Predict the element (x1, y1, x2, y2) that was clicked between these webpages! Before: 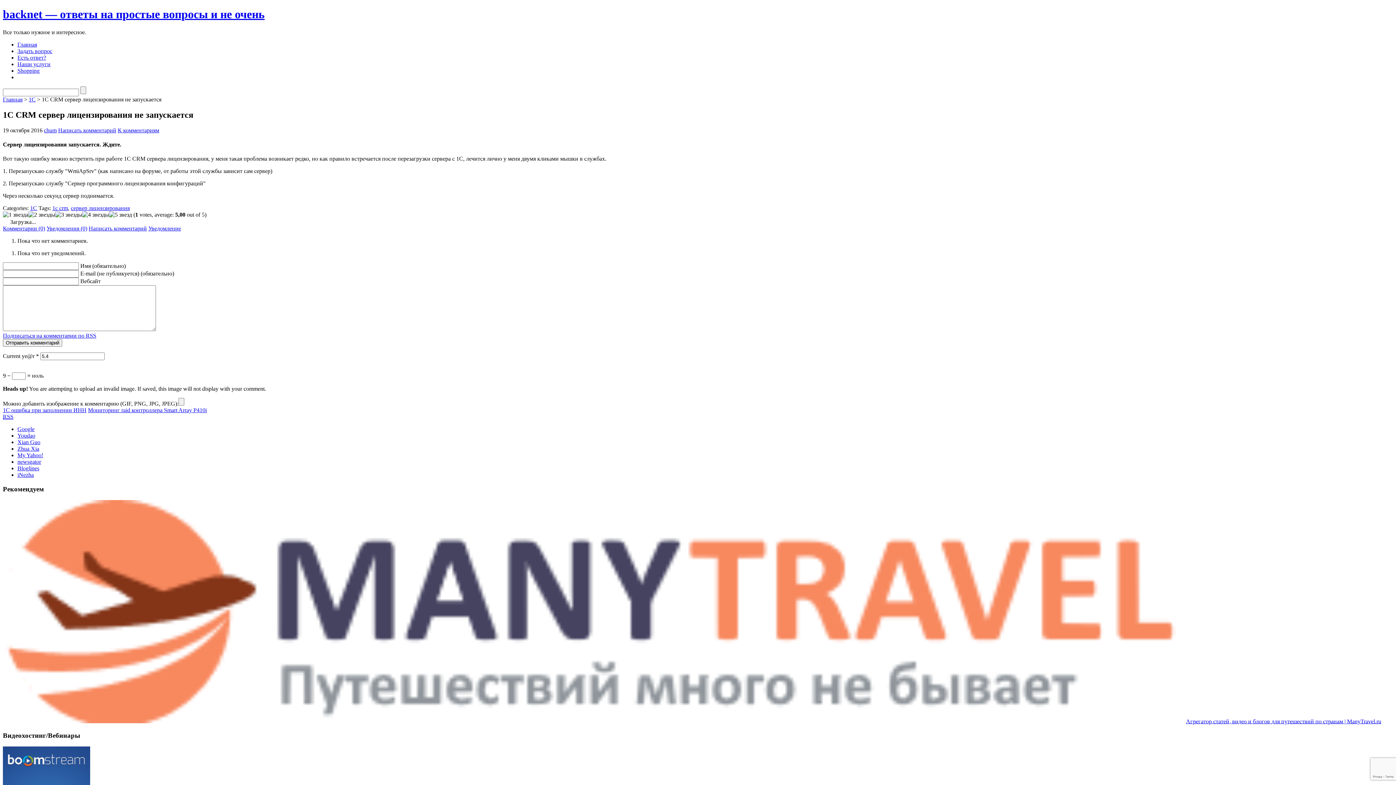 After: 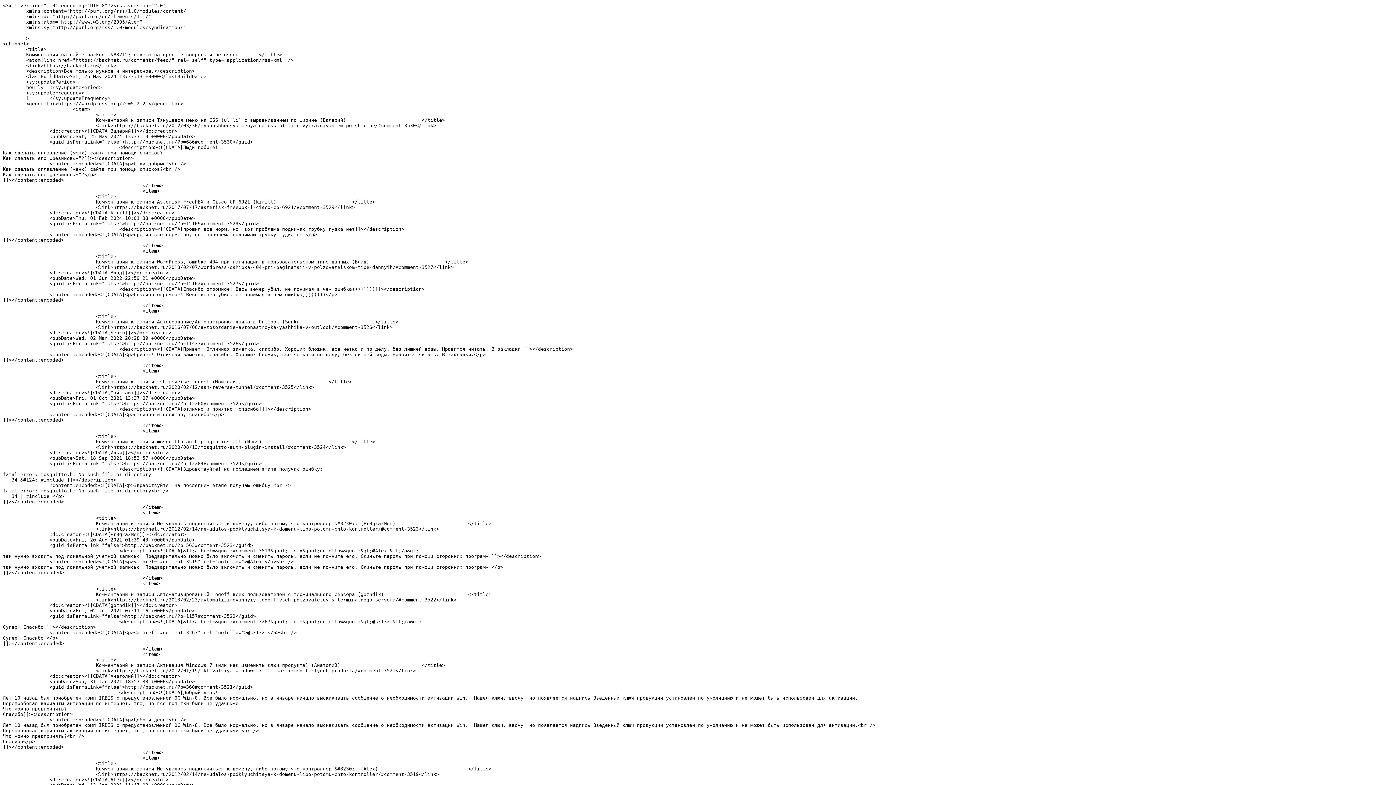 Action: label: Подписаться на комментарии по RSS bbox: (2, 332, 96, 338)